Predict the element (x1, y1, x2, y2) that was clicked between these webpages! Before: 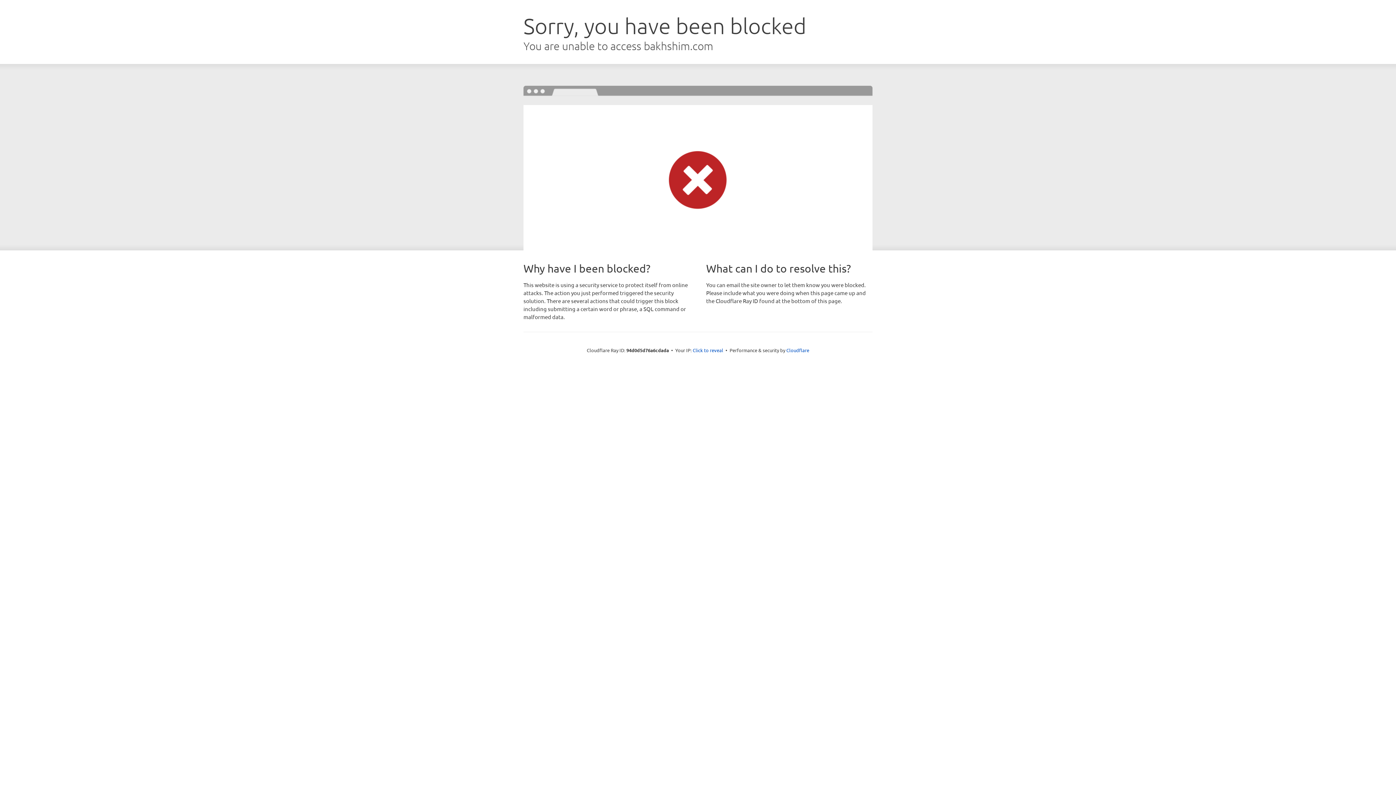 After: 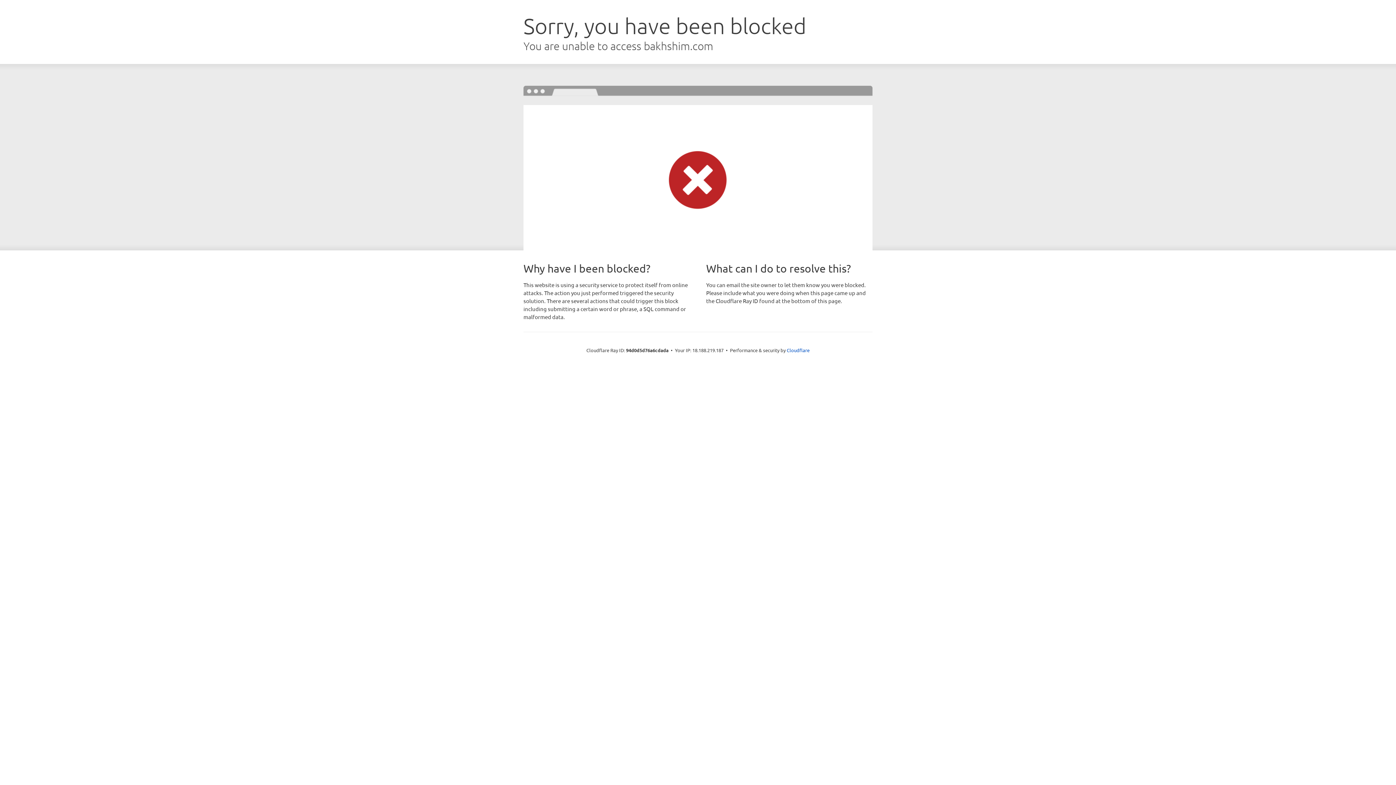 Action: label: Click to reveal bbox: (692, 346, 723, 353)